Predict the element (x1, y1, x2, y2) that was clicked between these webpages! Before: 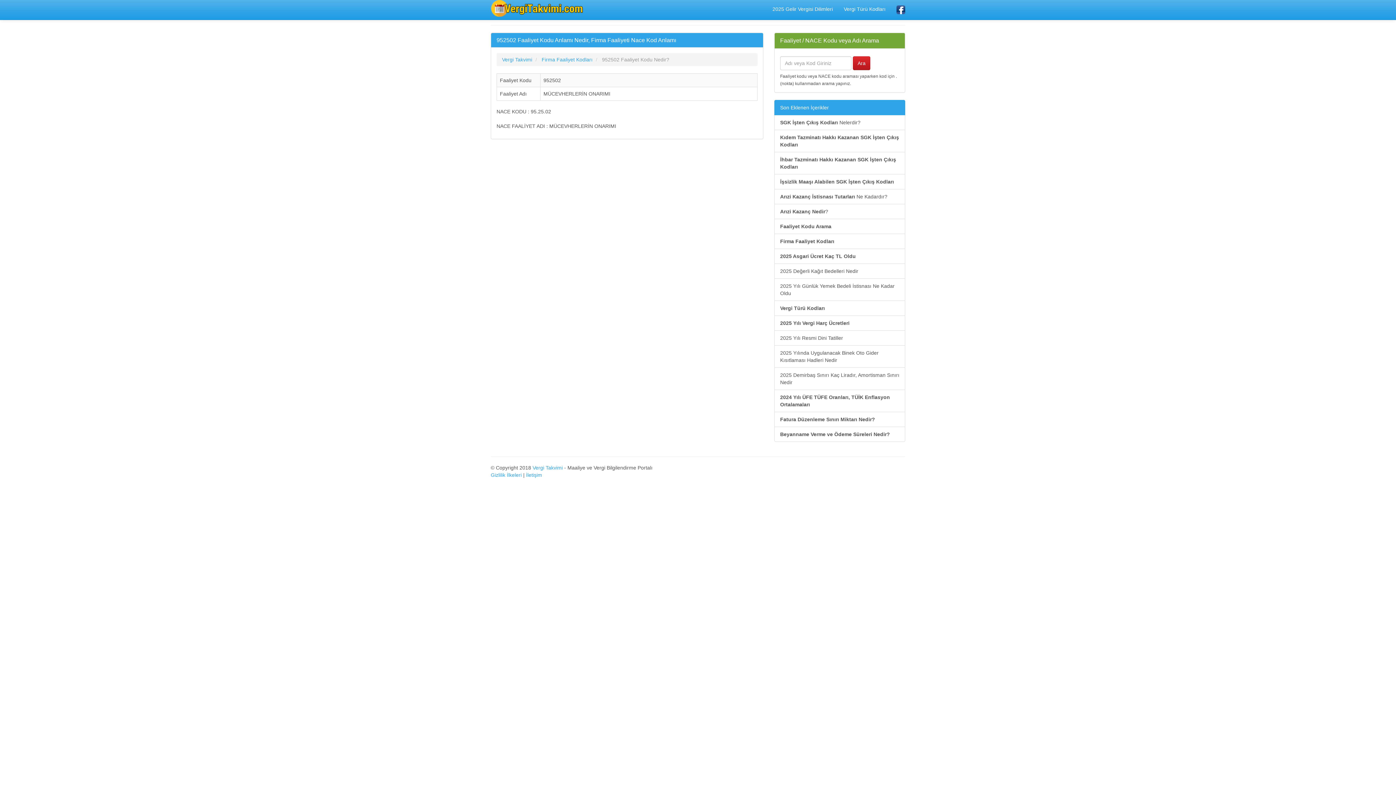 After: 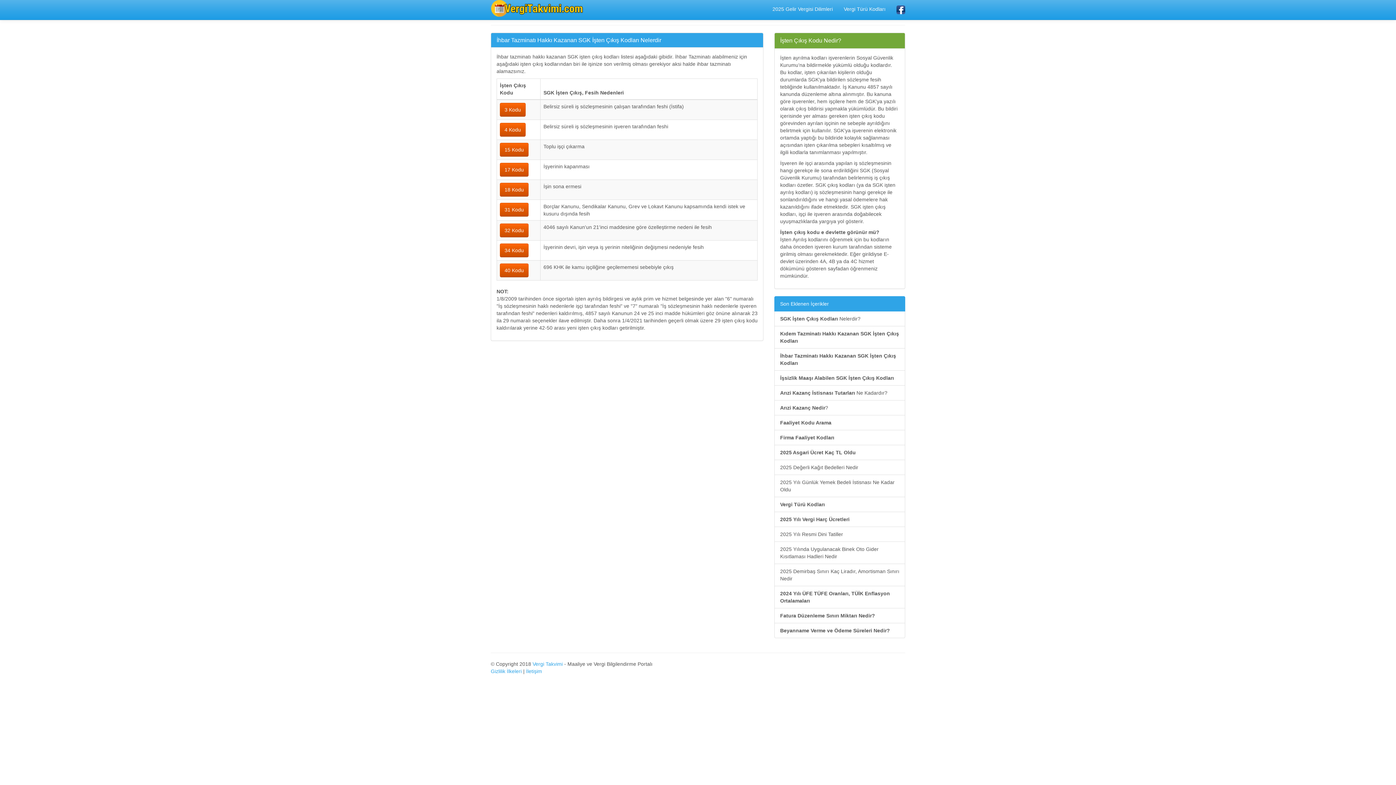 Action: bbox: (774, 152, 905, 174) label: İhbar Tazminatı Hakkı Kazanan SGK İşten Çıkış Kodları